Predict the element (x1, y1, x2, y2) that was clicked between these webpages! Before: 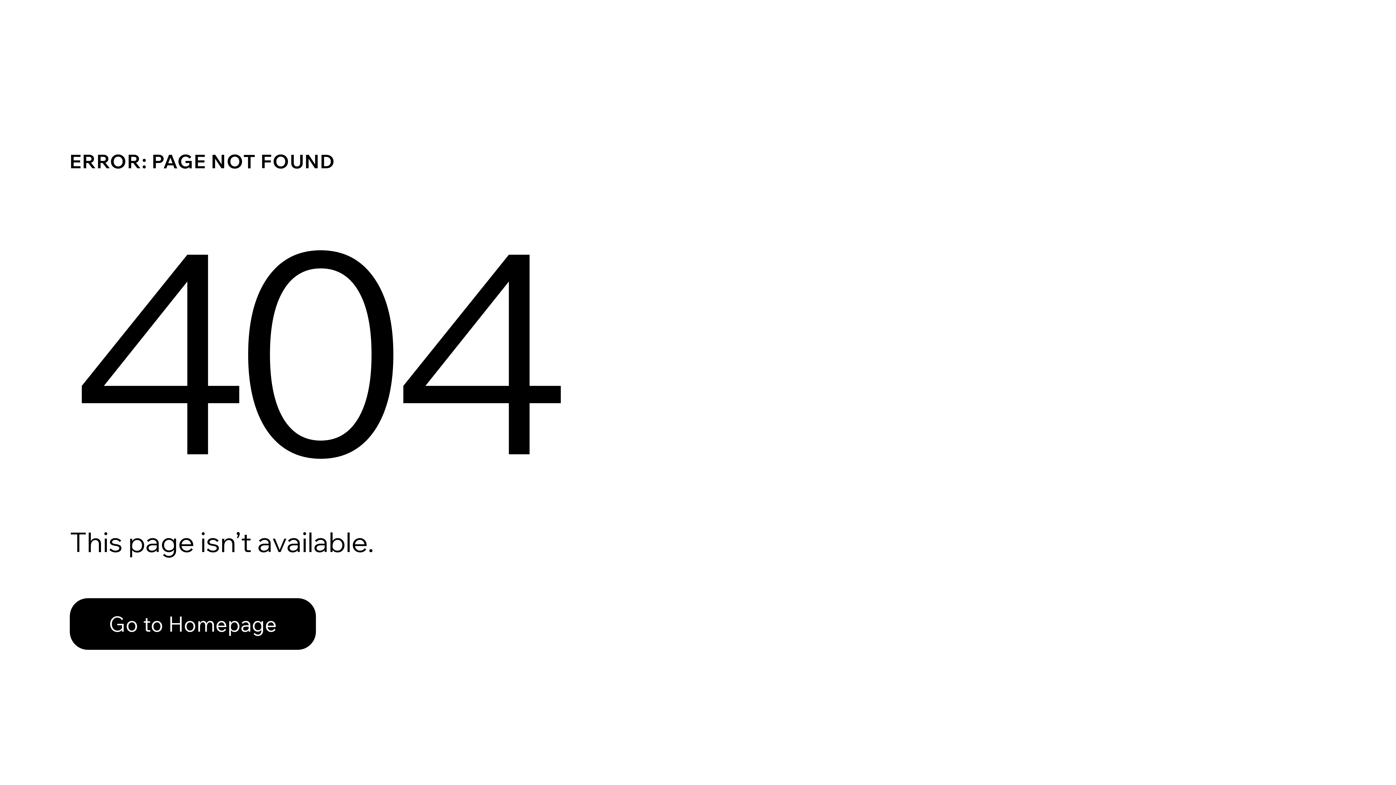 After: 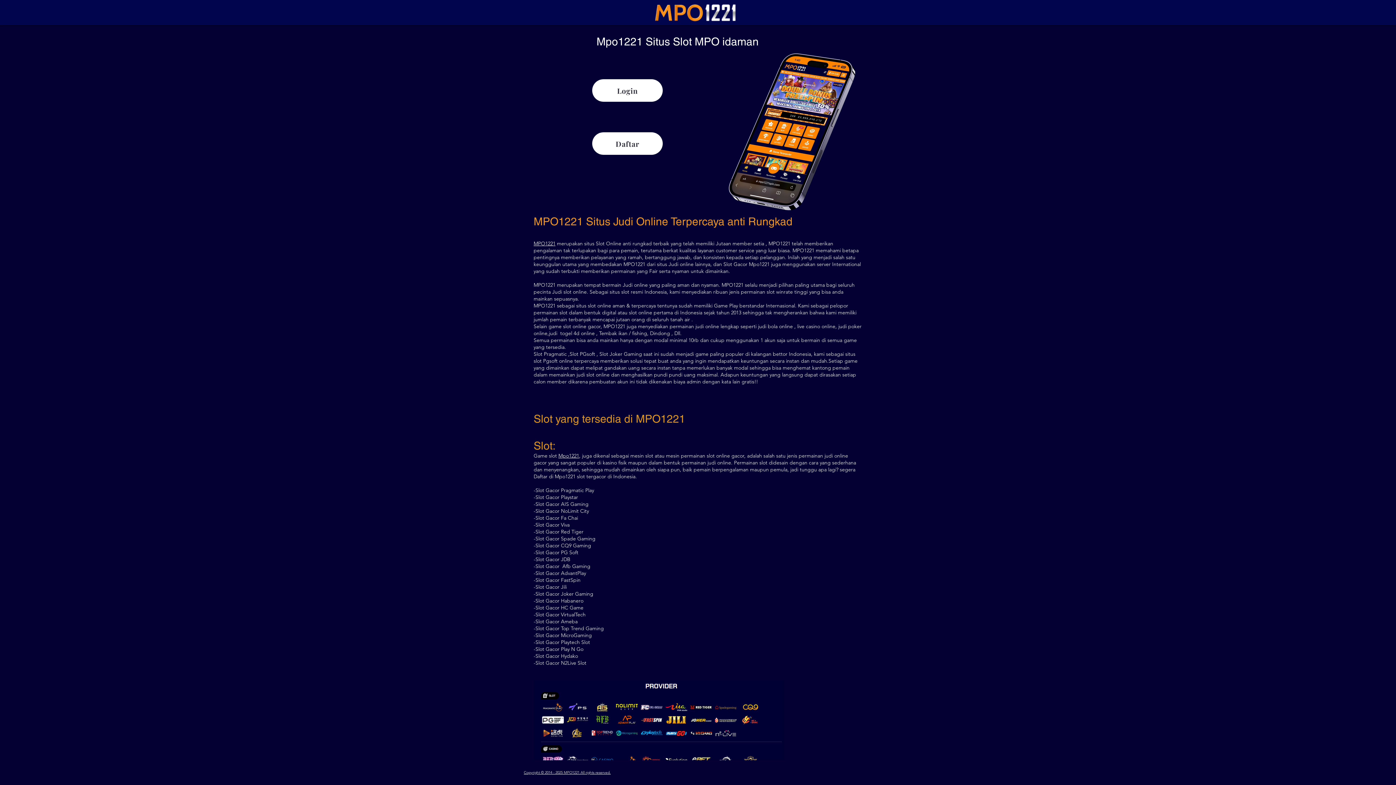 Action: bbox: (69, 582, 768, 659) label: Go to Homepage